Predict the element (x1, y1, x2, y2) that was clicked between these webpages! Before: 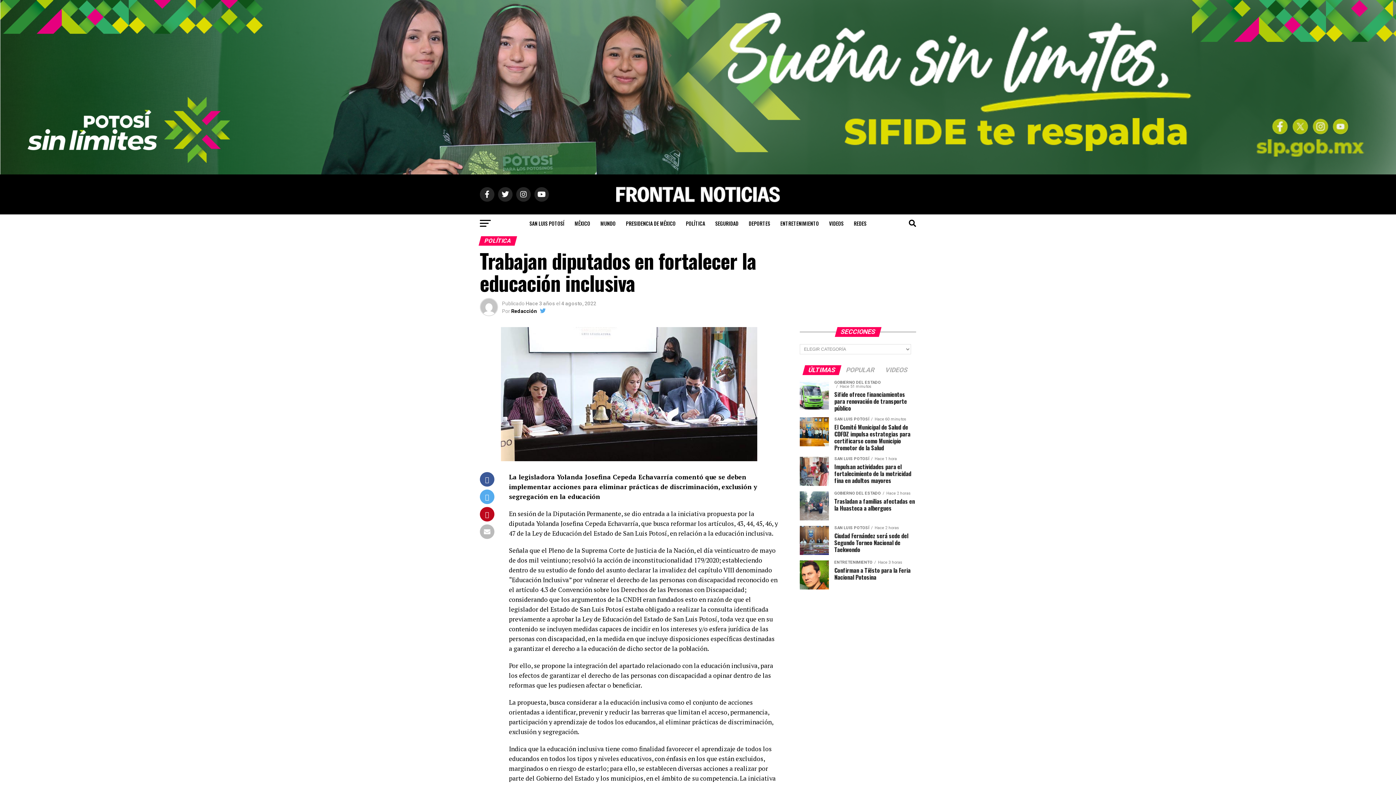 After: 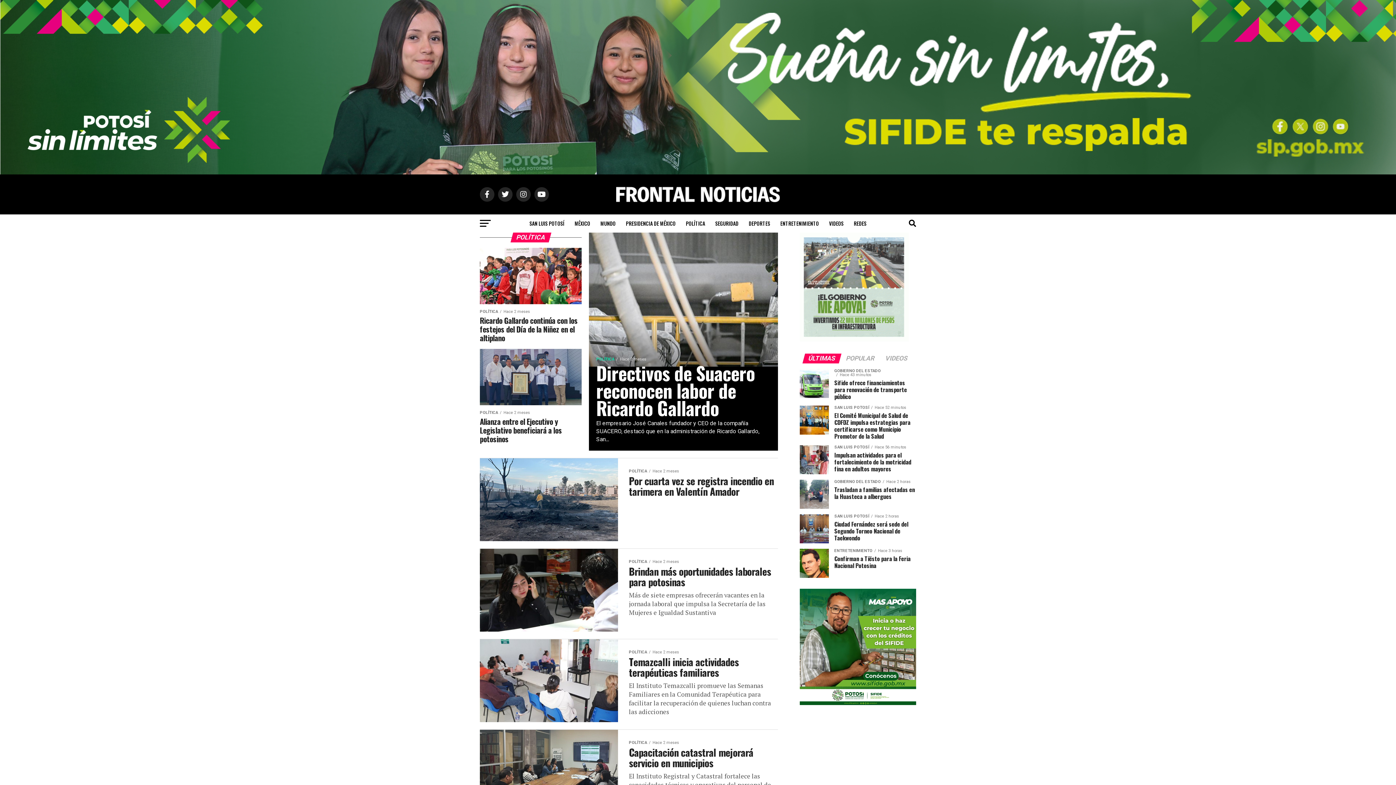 Action: bbox: (681, 214, 709, 232) label: POLÍTICA